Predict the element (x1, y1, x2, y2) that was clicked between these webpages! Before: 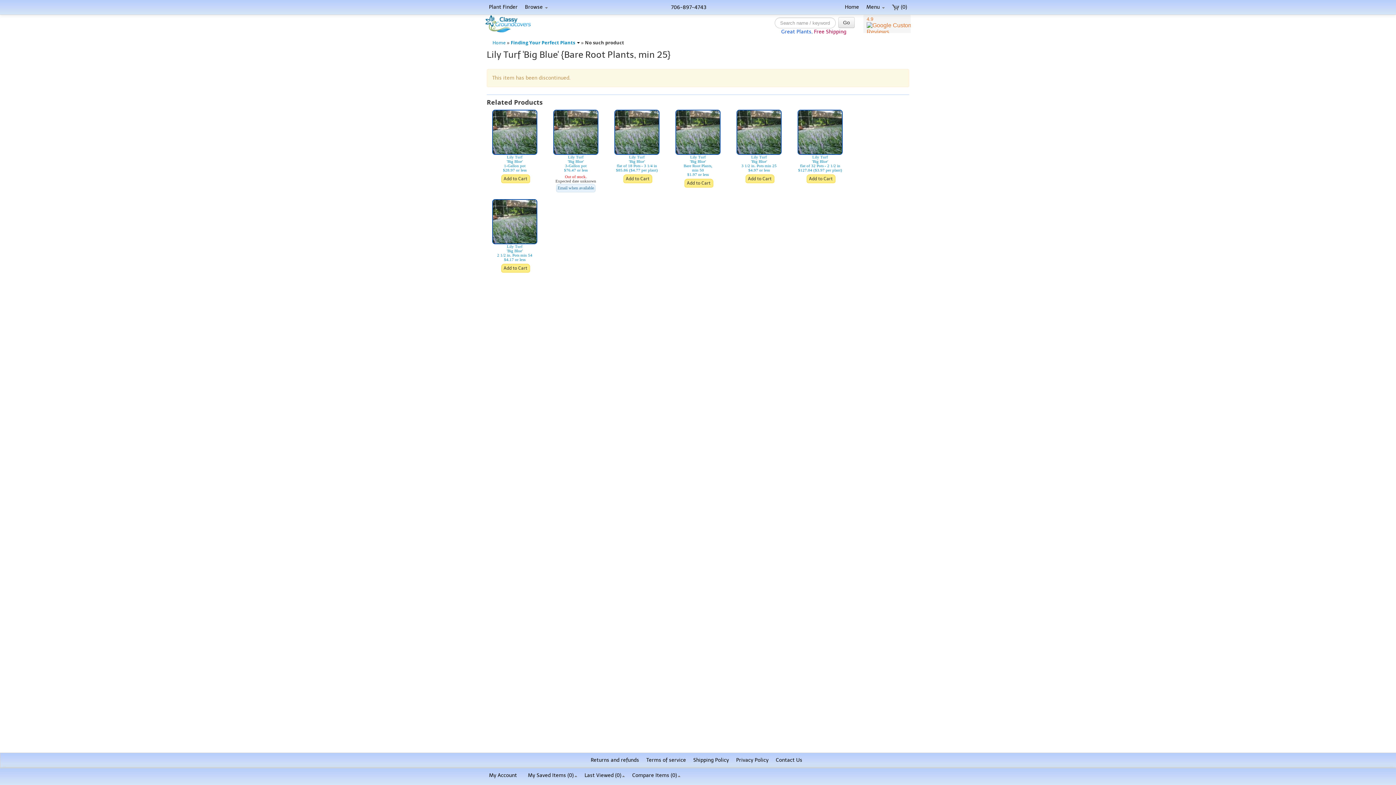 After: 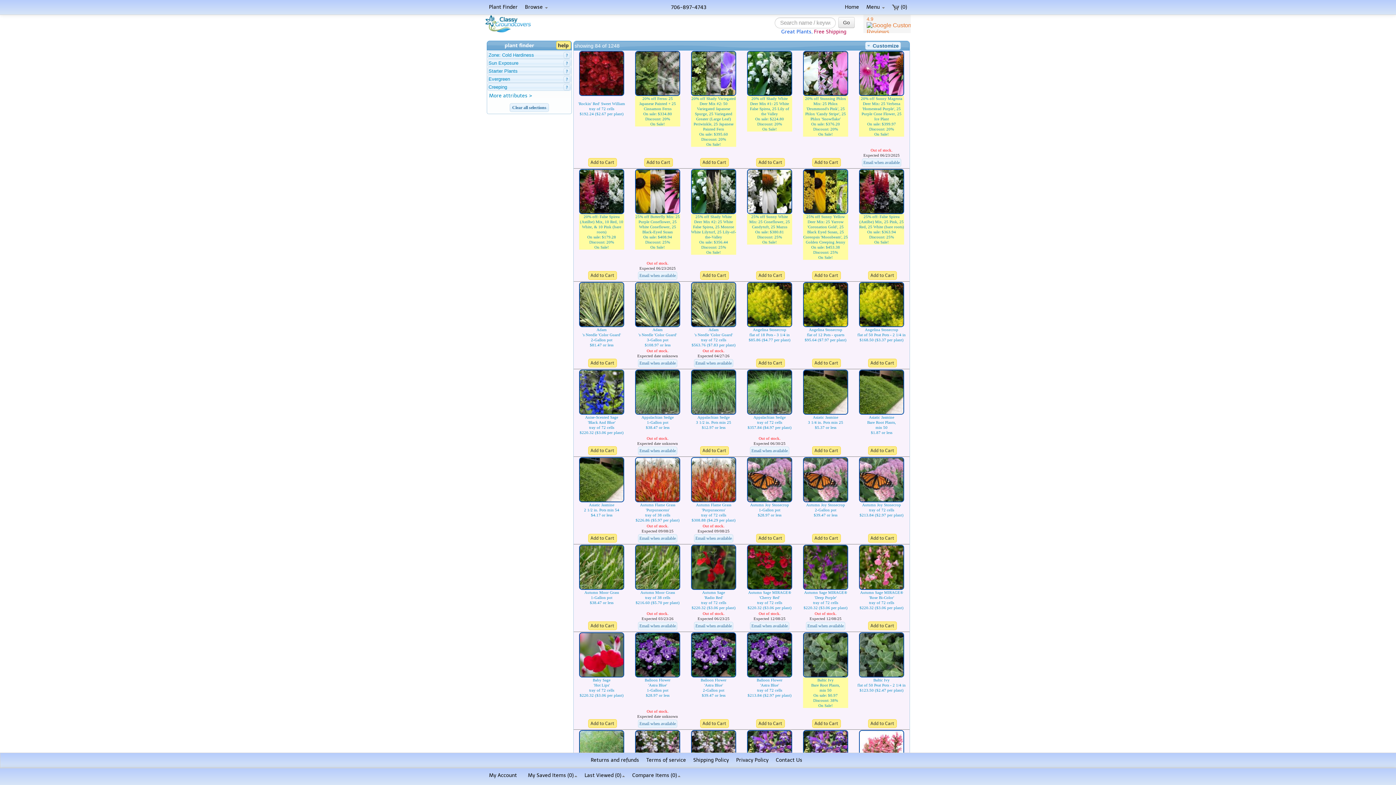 Action: bbox: (485, 1, 521, 12) label: Plant Finder